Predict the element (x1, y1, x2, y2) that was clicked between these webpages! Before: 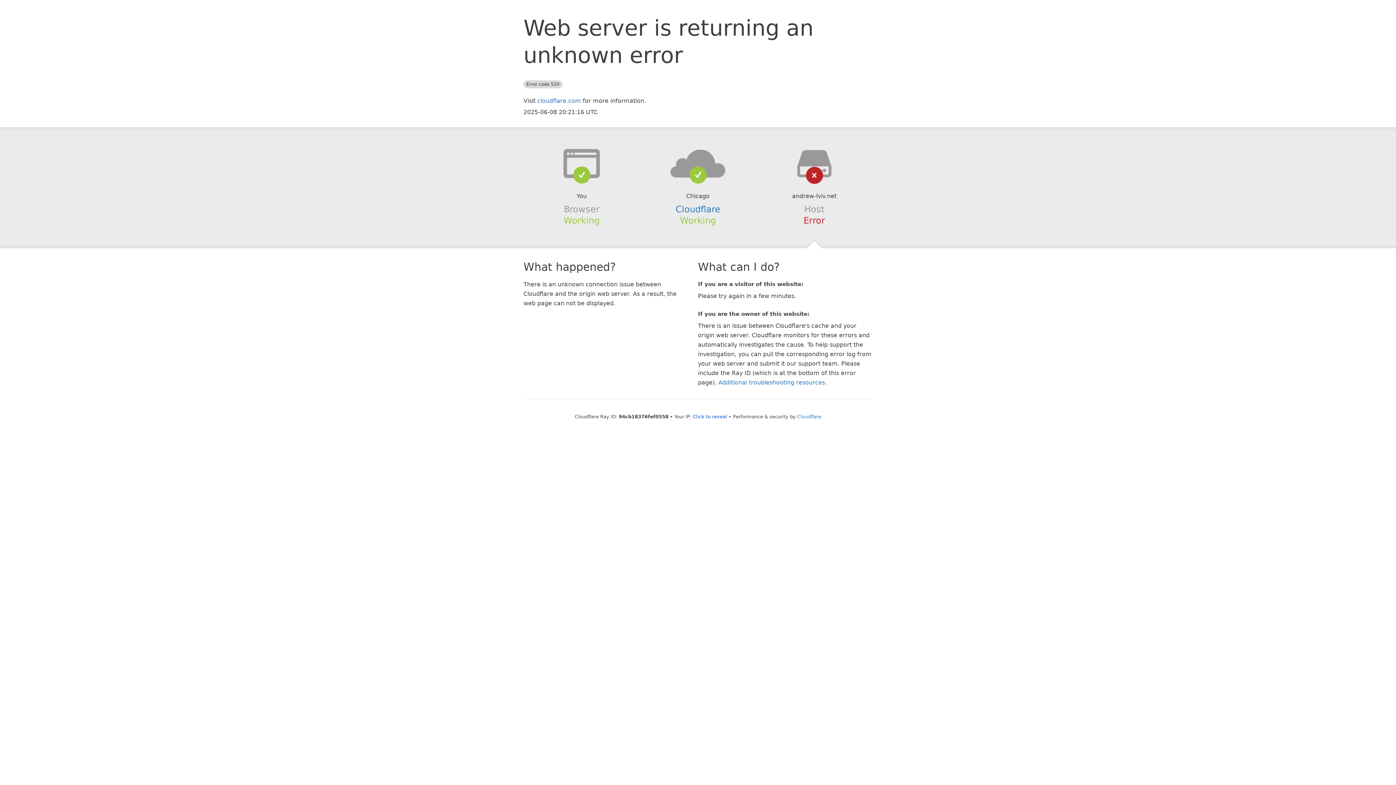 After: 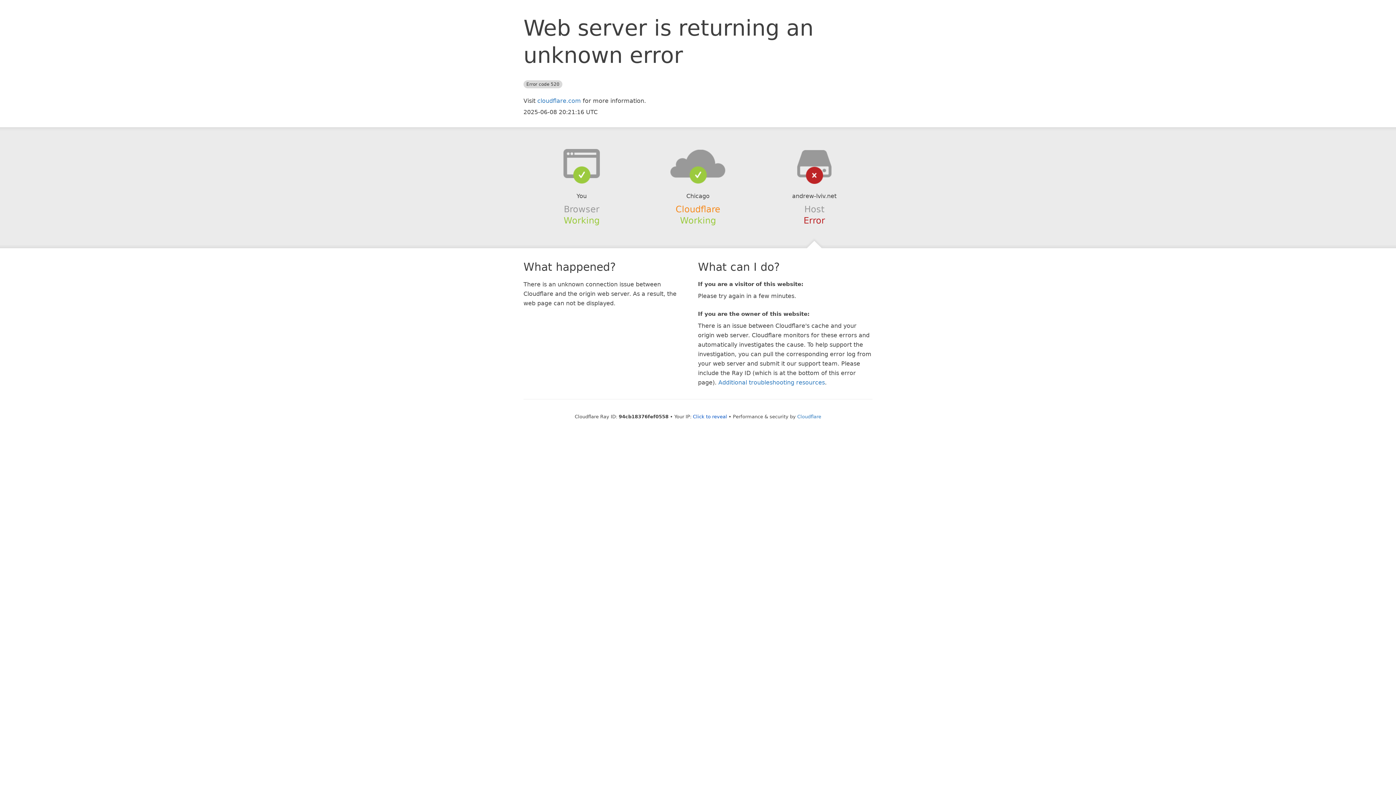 Action: bbox: (675, 204, 720, 214) label: Cloudflare